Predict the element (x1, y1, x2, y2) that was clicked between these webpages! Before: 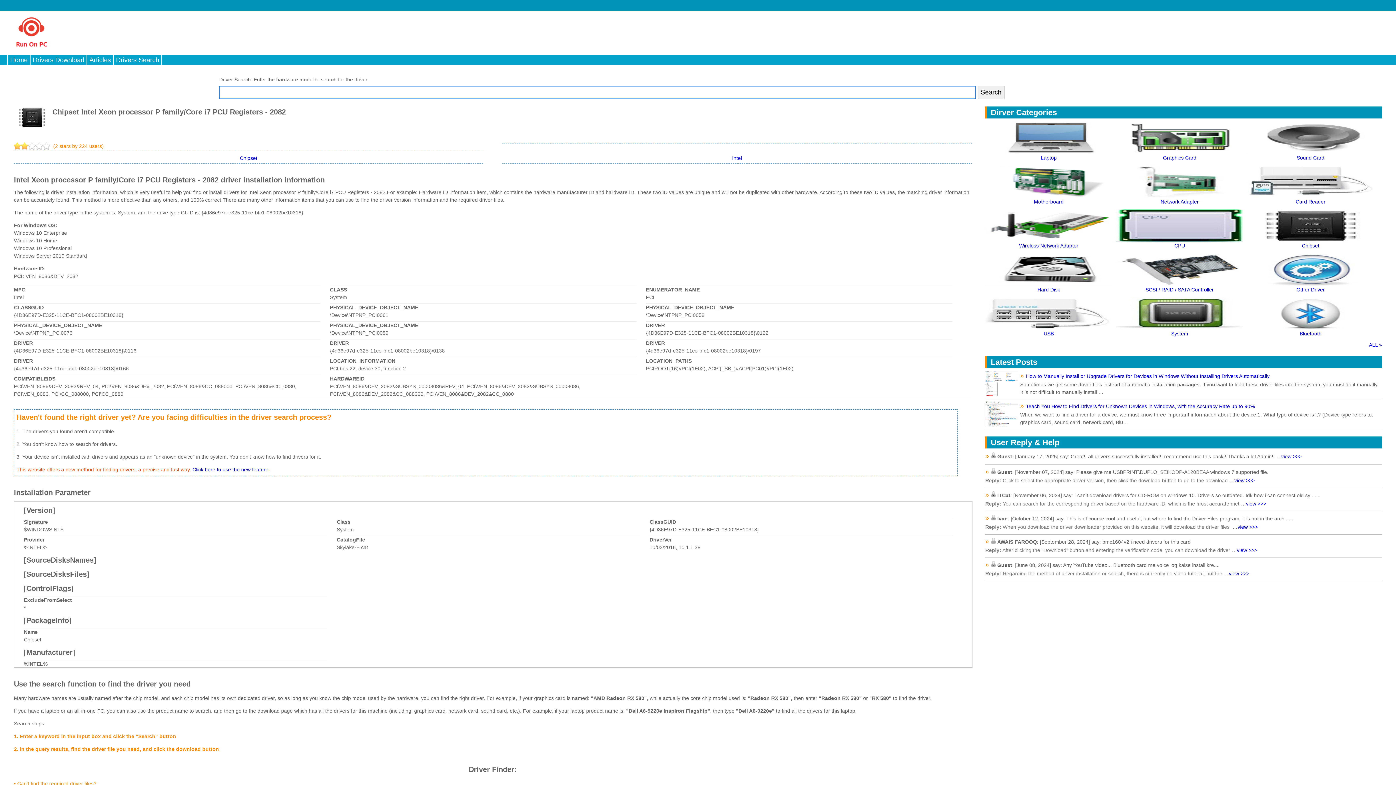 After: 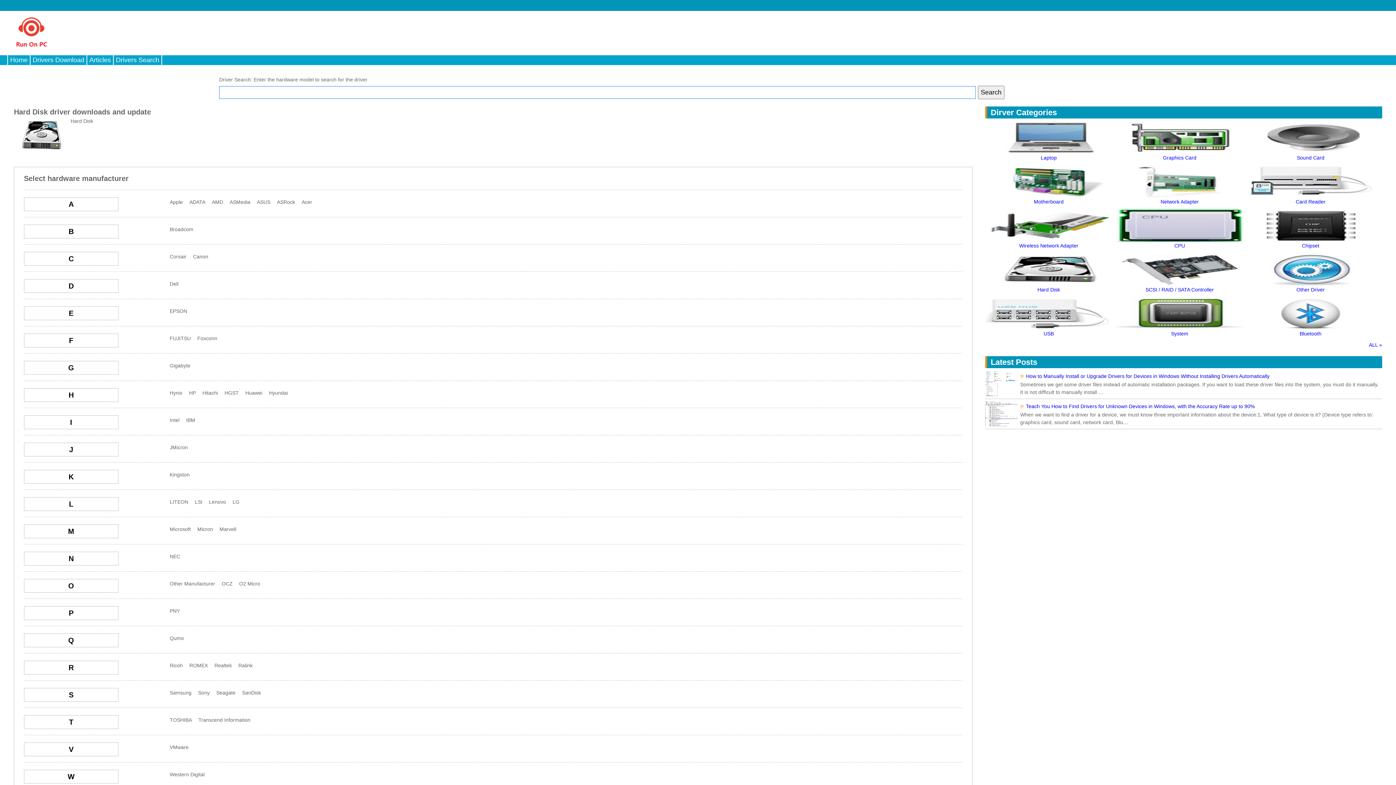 Action: bbox: (1037, 286, 1060, 292) label: Hard Disk